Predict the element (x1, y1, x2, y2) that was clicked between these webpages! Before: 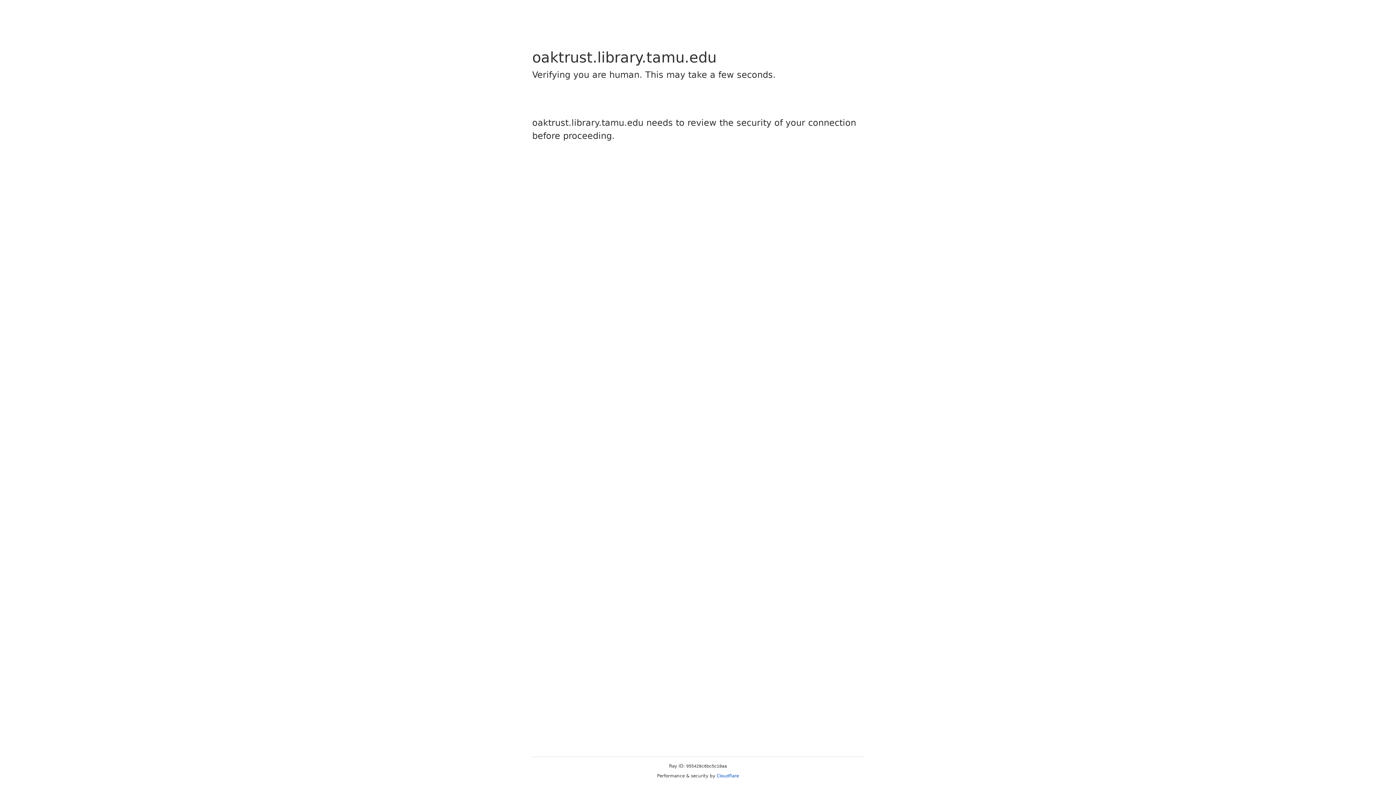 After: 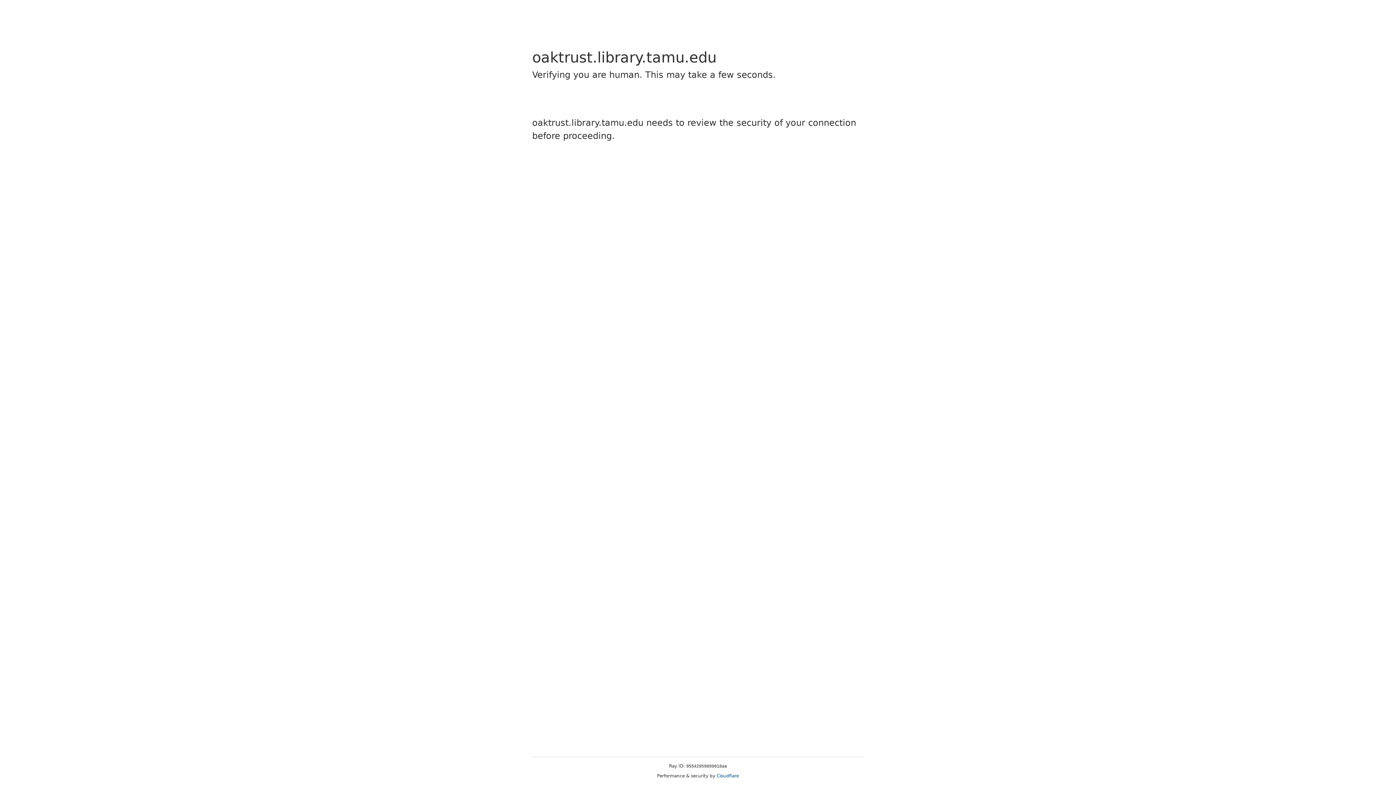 Action: bbox: (716, 773, 739, 778) label: Cloudflare